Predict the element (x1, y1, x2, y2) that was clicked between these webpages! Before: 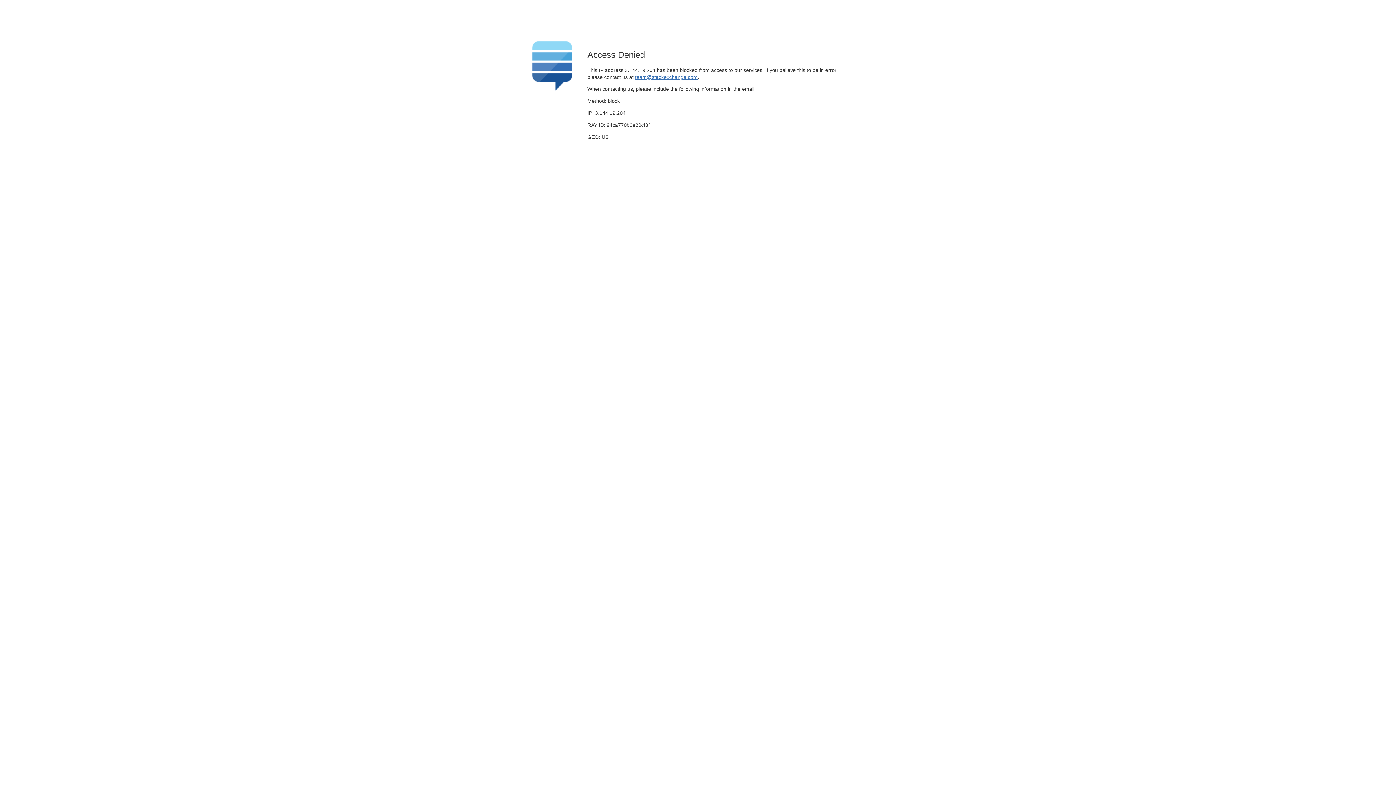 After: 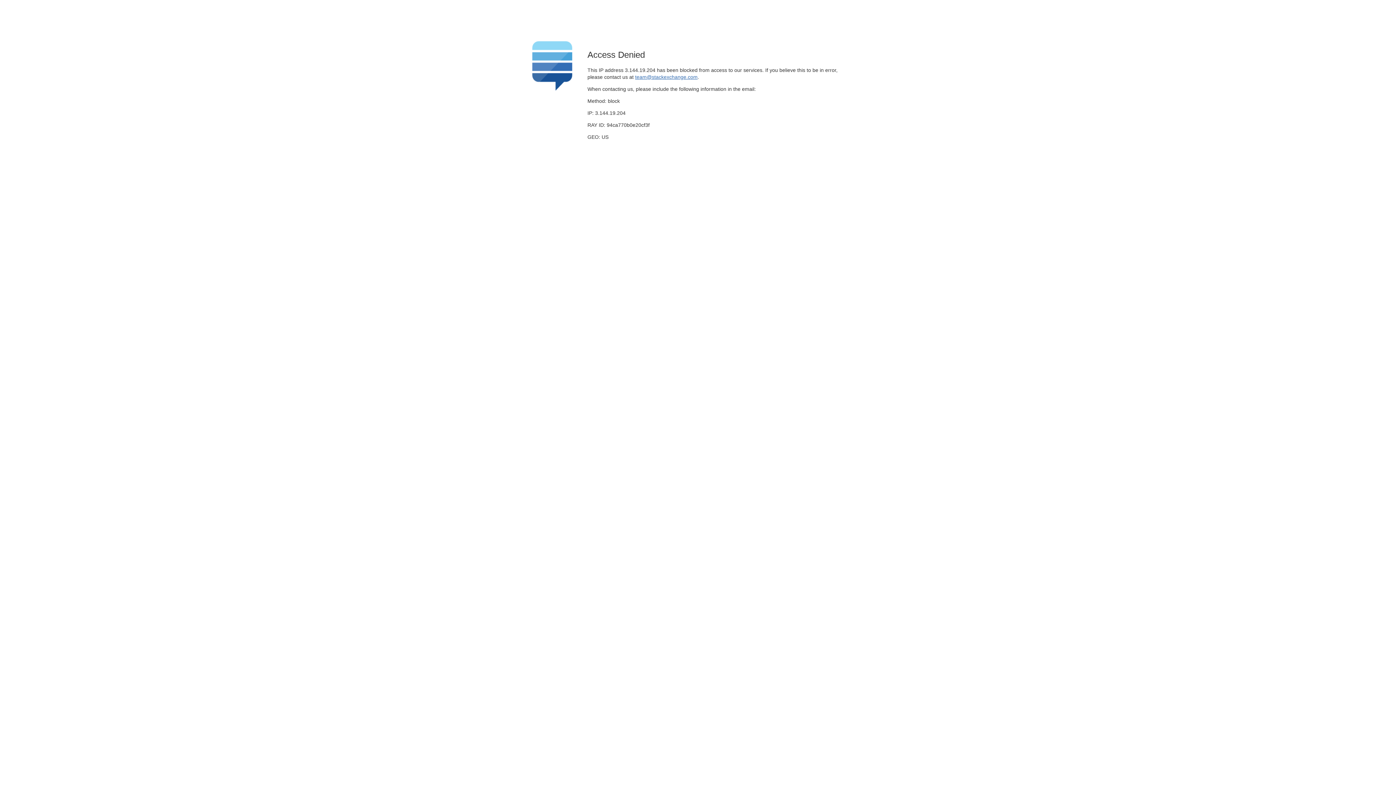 Action: label: team@stackexchange.com bbox: (635, 74, 697, 79)